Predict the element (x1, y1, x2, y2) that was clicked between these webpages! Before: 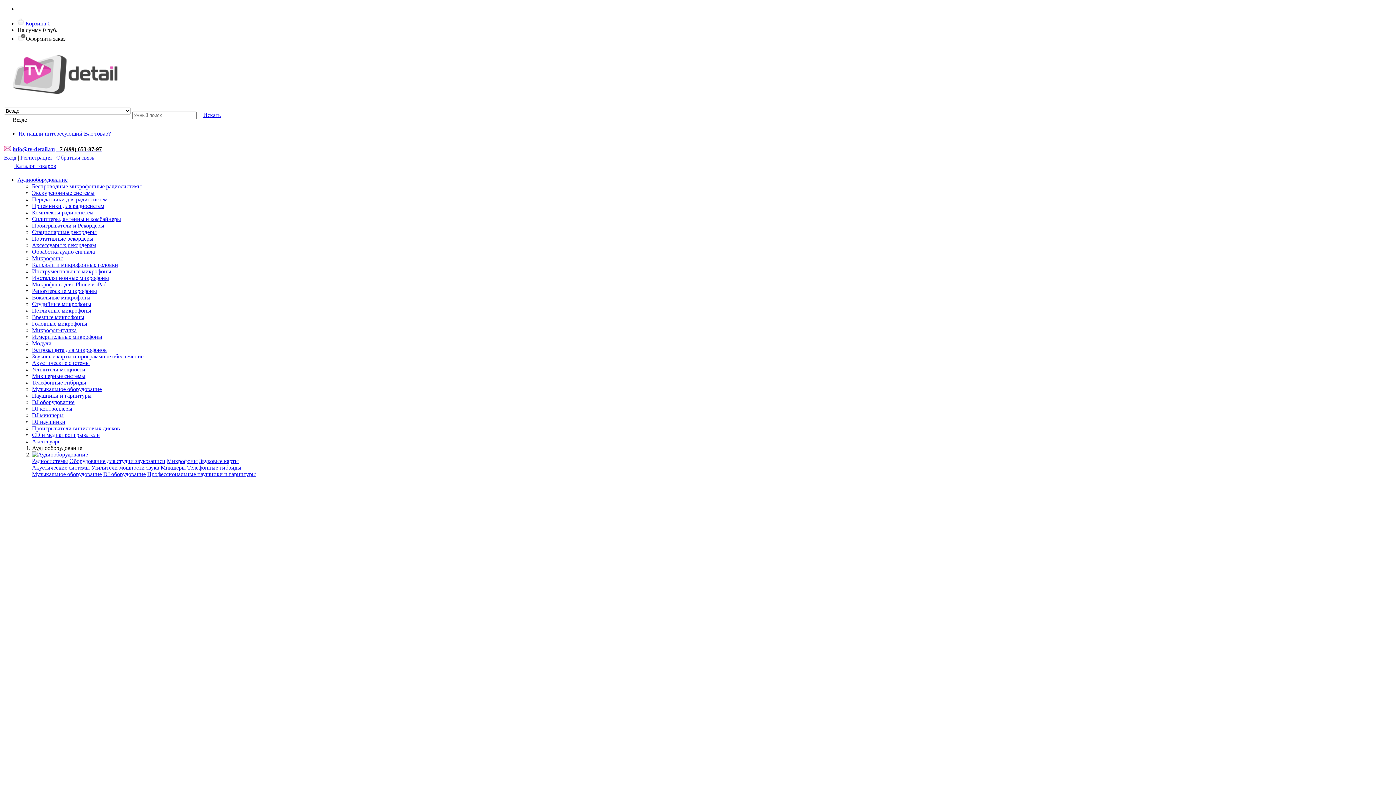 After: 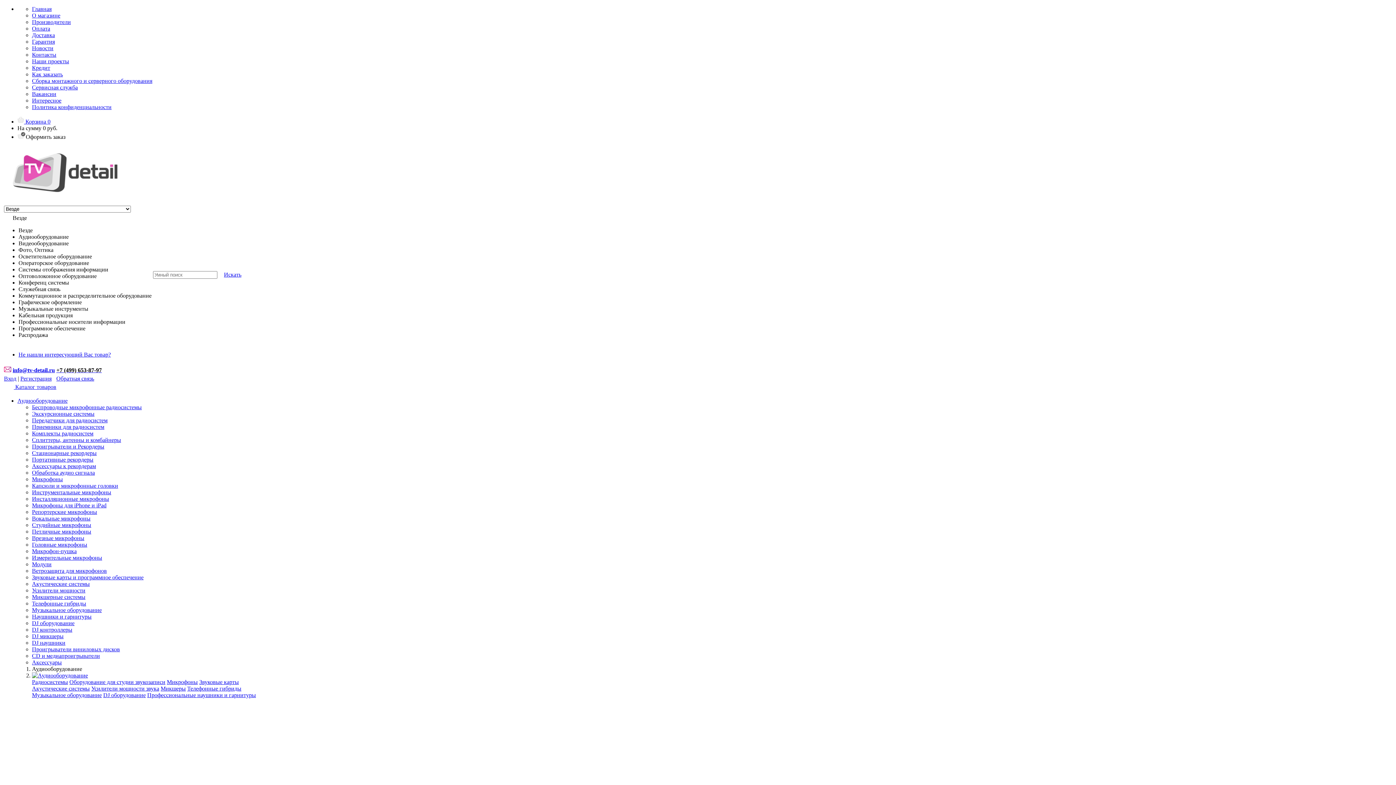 Action: bbox: (32, 528, 91, 534) label: Петличные микрофоны